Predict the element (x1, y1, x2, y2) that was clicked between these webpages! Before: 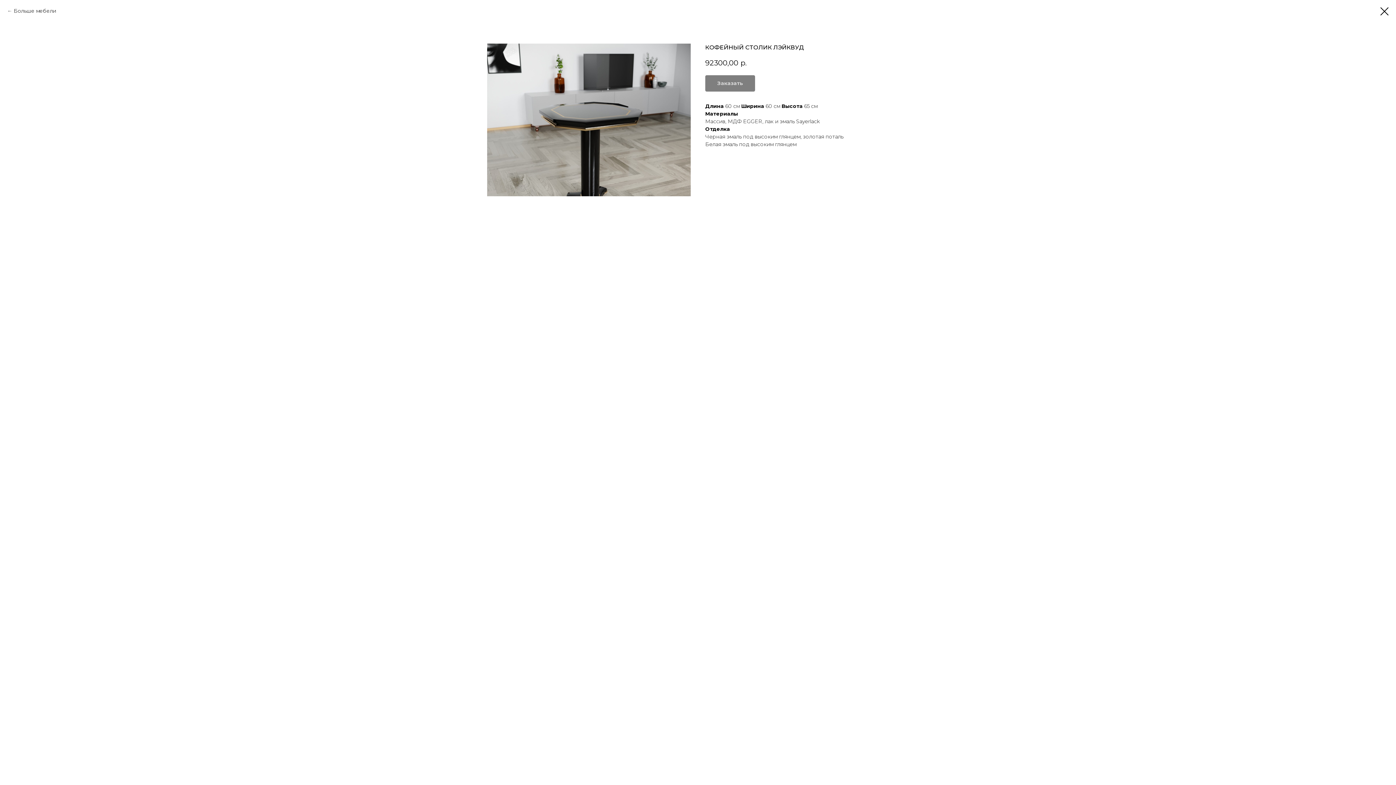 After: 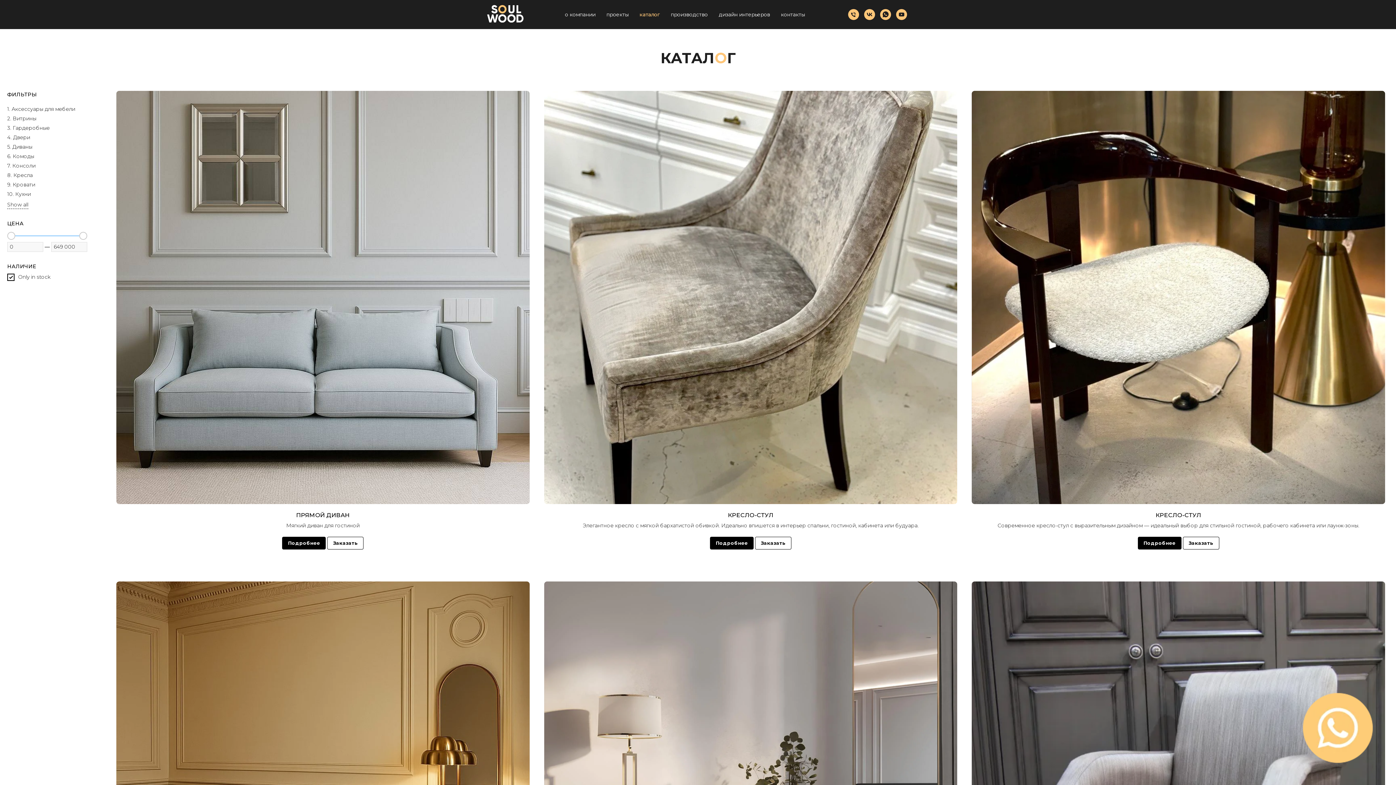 Action: bbox: (7, 7, 56, 14) label: Больше мебели